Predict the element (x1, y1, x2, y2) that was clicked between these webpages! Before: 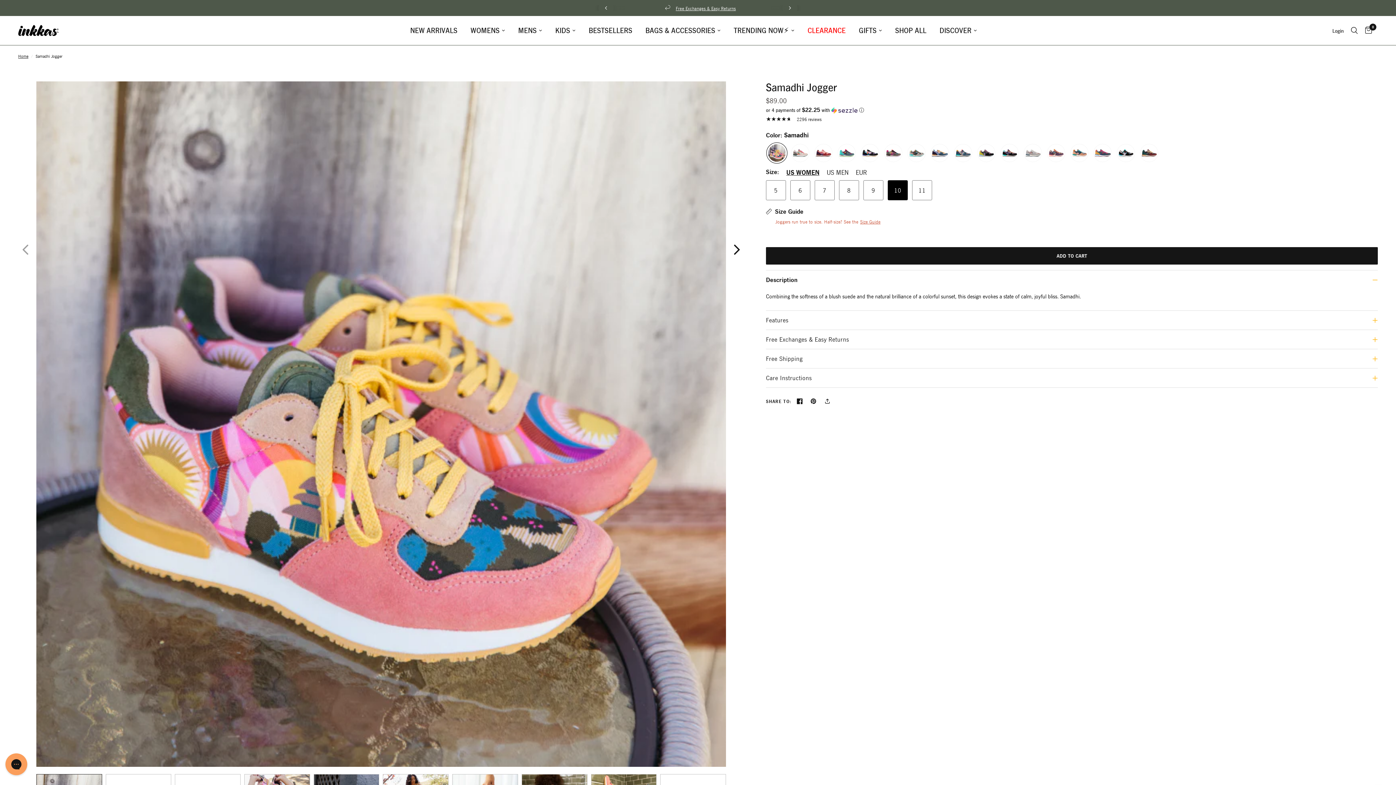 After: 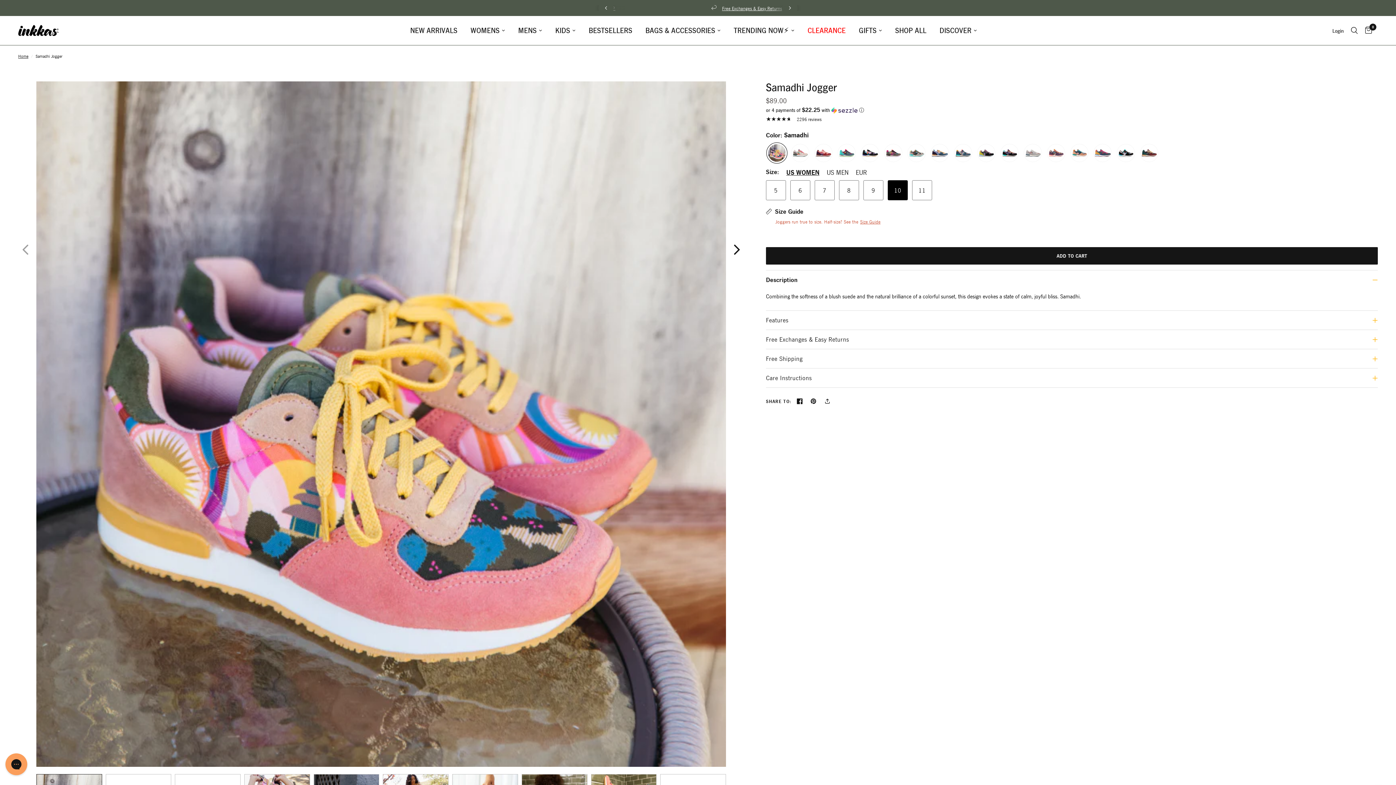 Action: label: Translation missing: en.social.share Facebook bbox: (796, 397, 805, 405)